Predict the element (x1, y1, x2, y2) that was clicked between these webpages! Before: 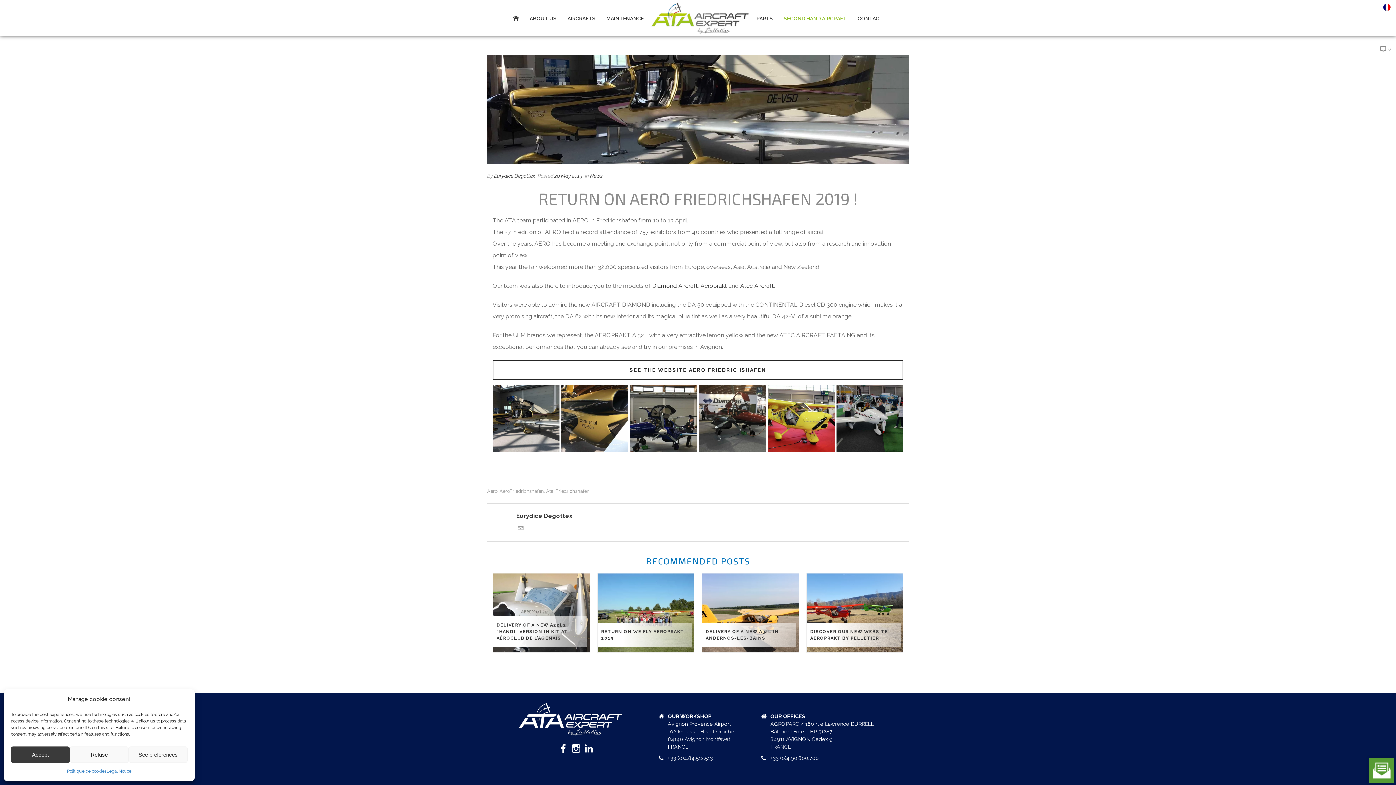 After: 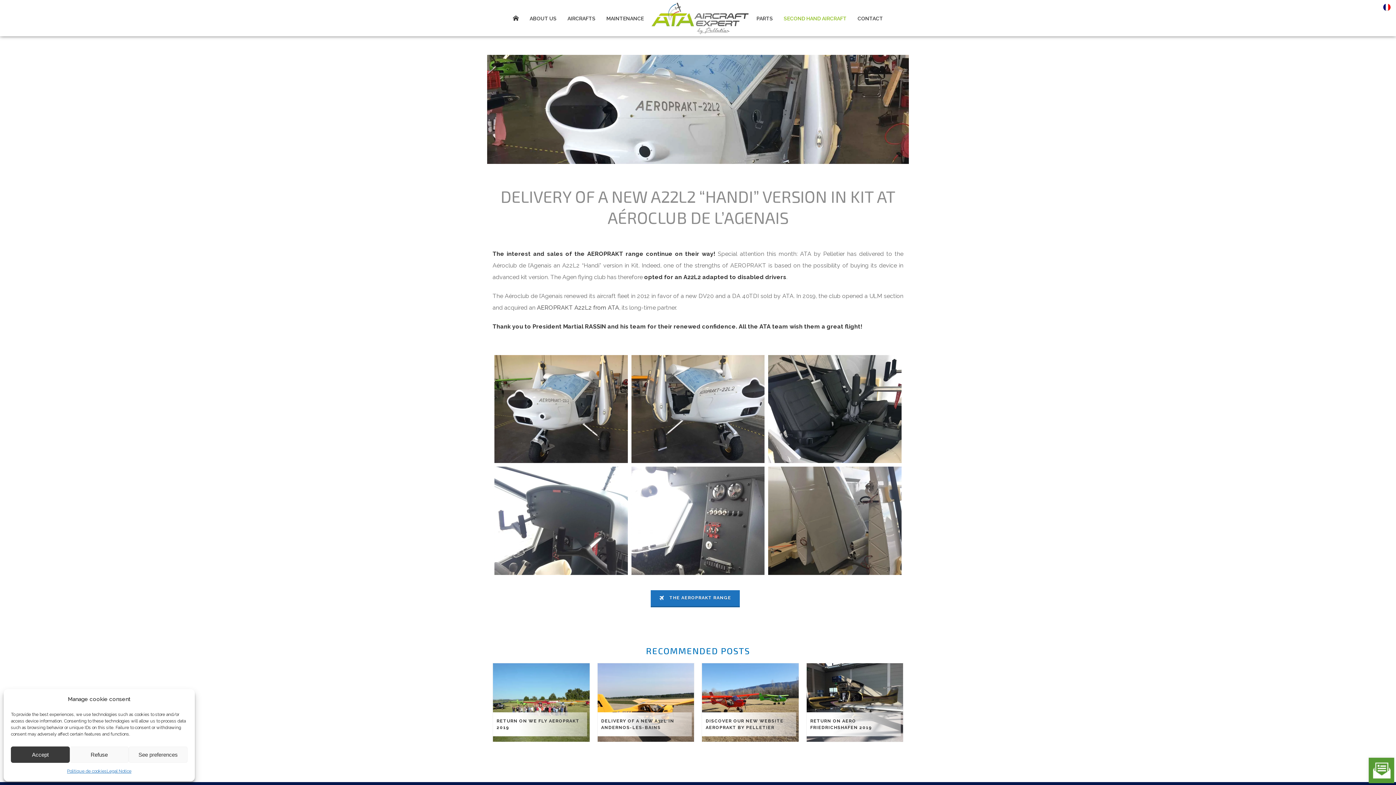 Action: bbox: (493, 573, 589, 652)